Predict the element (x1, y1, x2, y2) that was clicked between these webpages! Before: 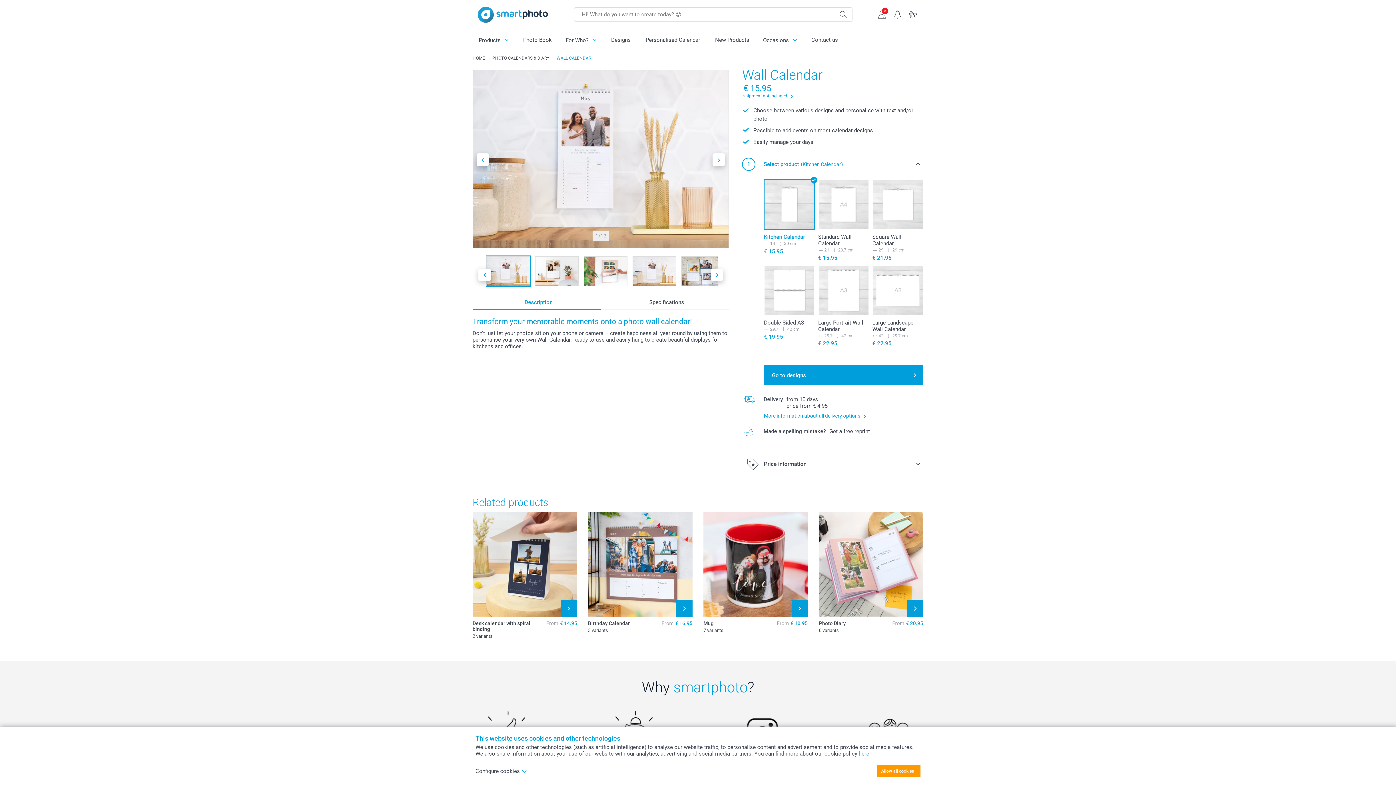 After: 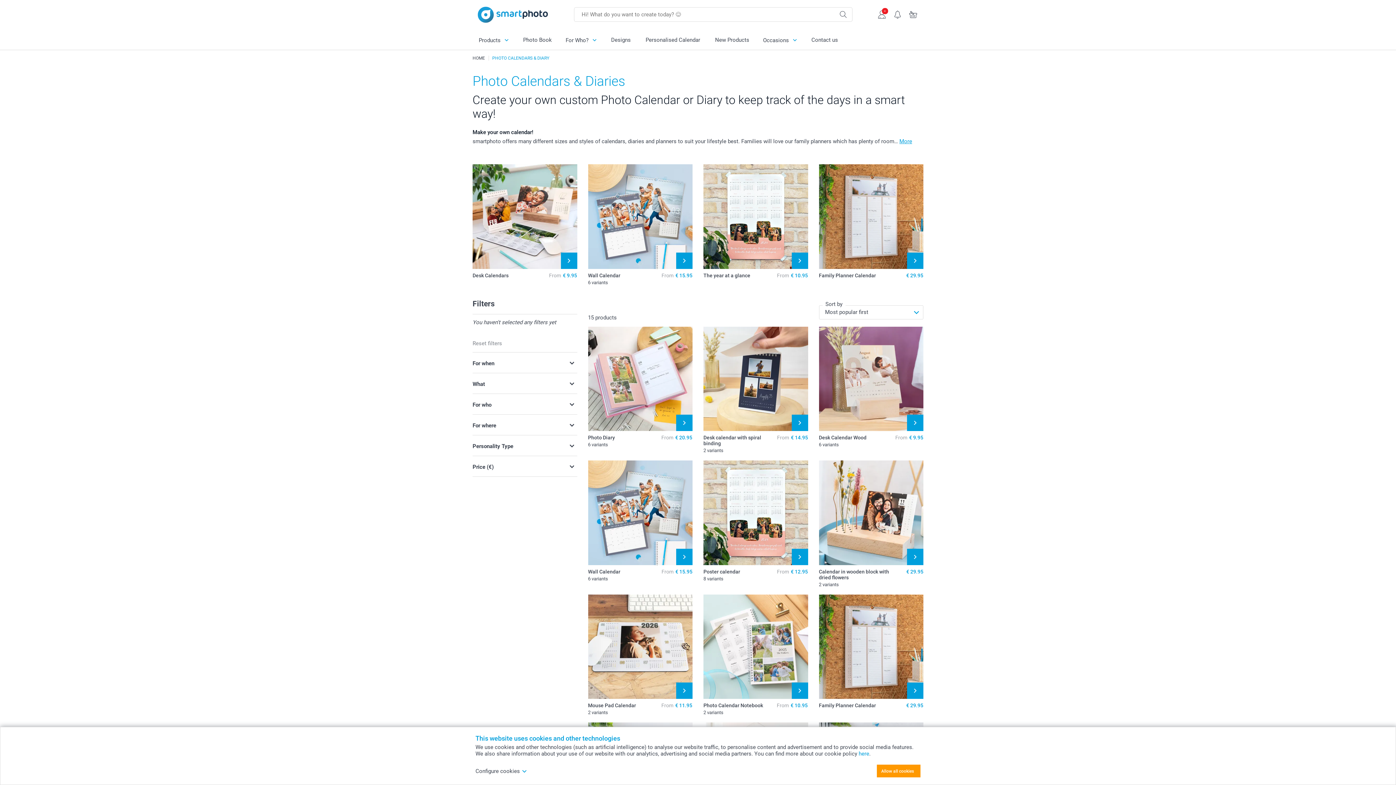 Action: label: PHOTO CALENDARS & DIARY bbox: (492, 55, 549, 60)